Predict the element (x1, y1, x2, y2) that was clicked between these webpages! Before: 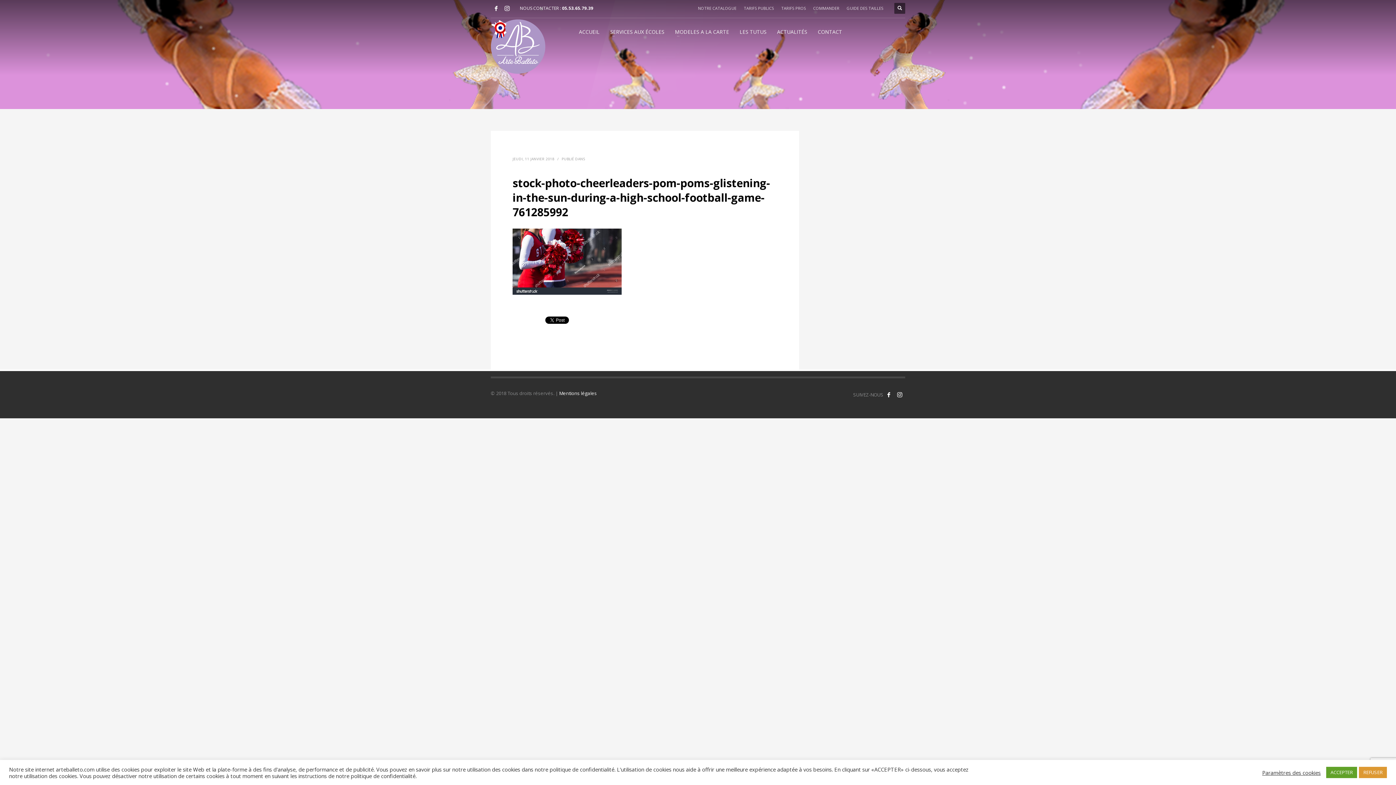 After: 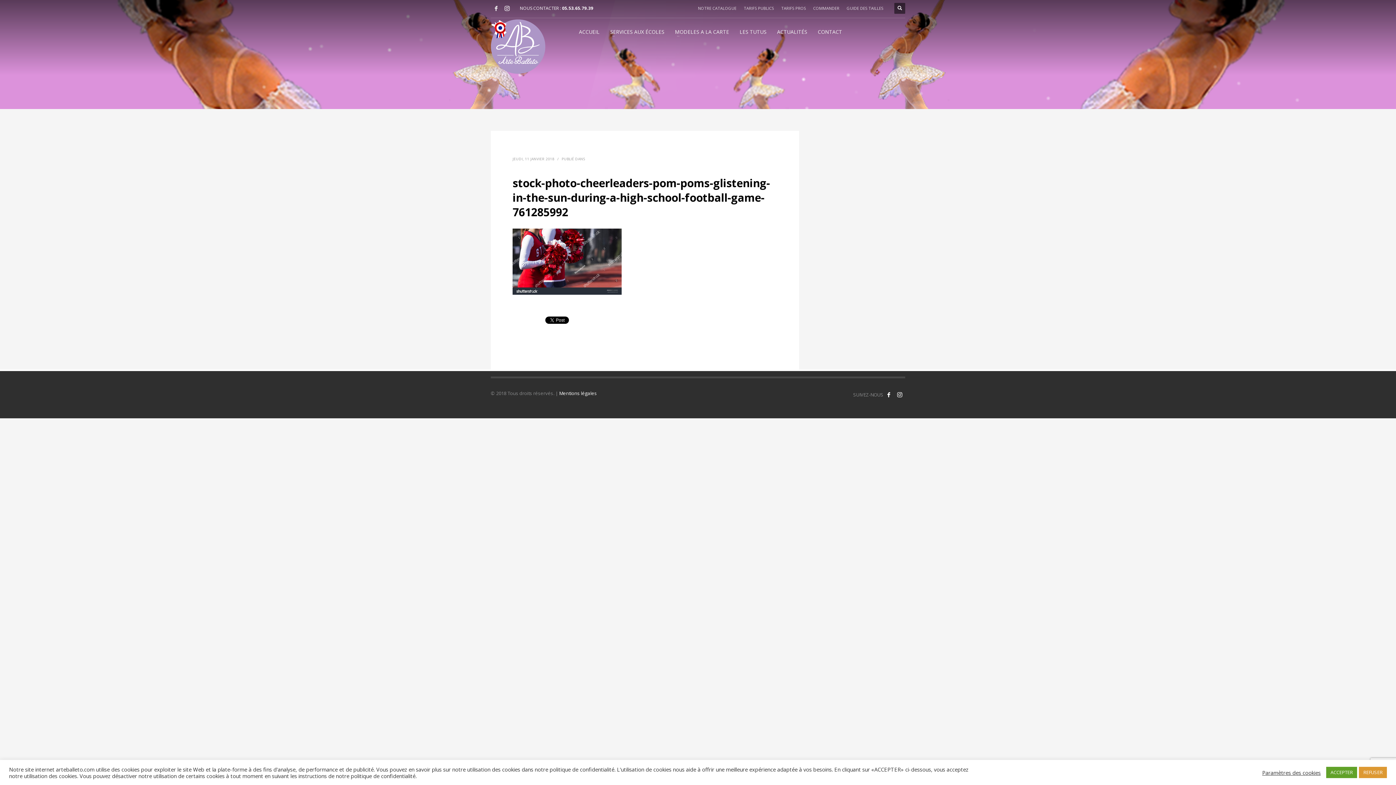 Action: bbox: (490, 2, 501, 13)